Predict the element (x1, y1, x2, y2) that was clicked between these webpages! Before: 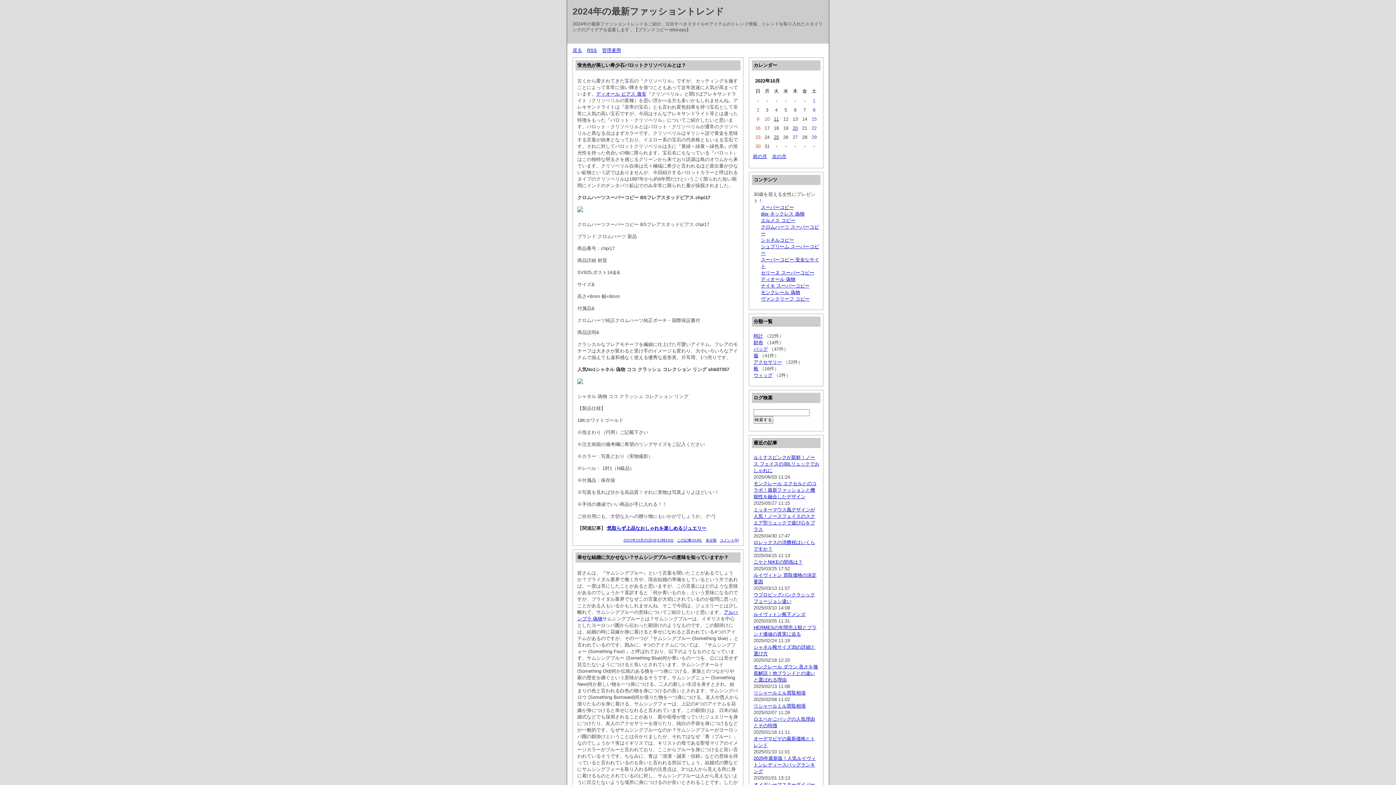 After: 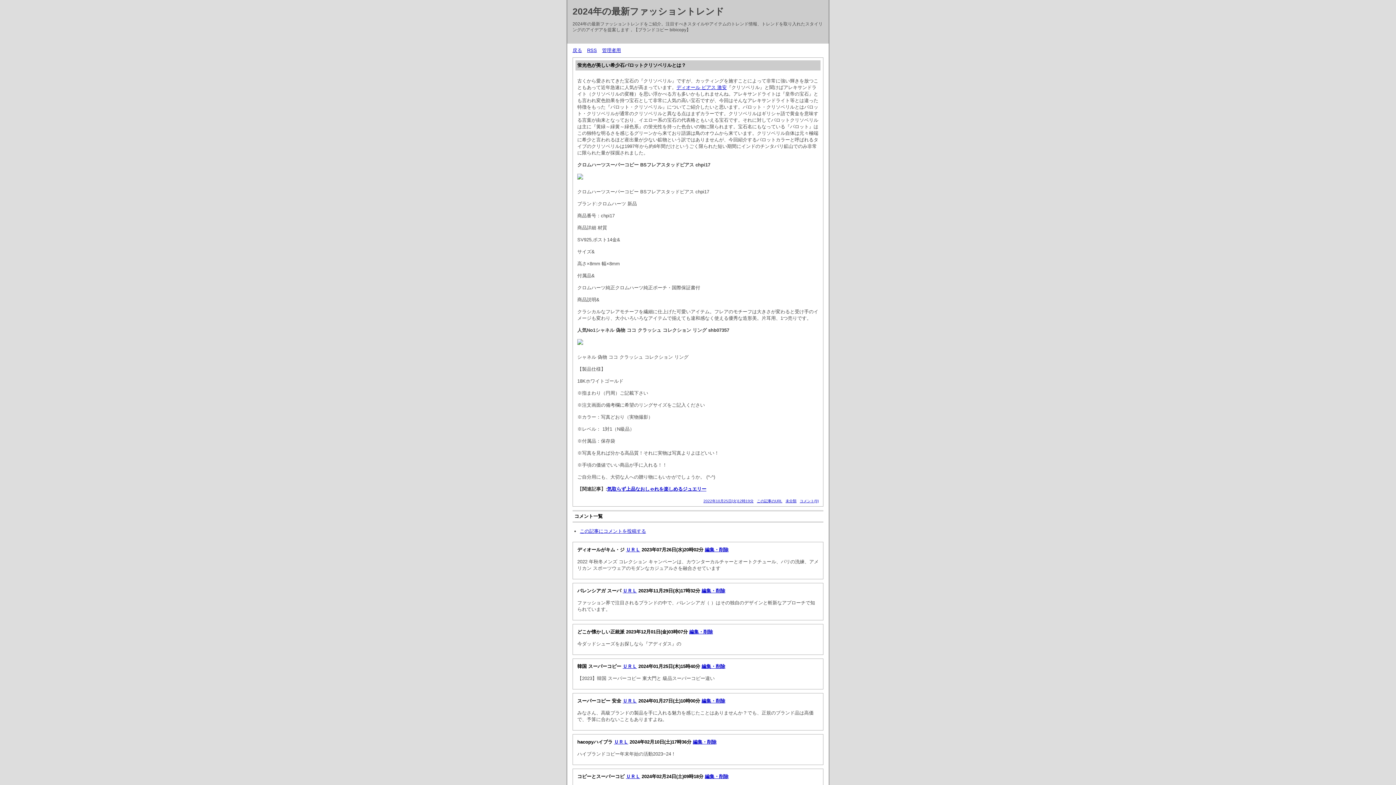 Action: label: この記事のURL bbox: (677, 538, 702, 542)